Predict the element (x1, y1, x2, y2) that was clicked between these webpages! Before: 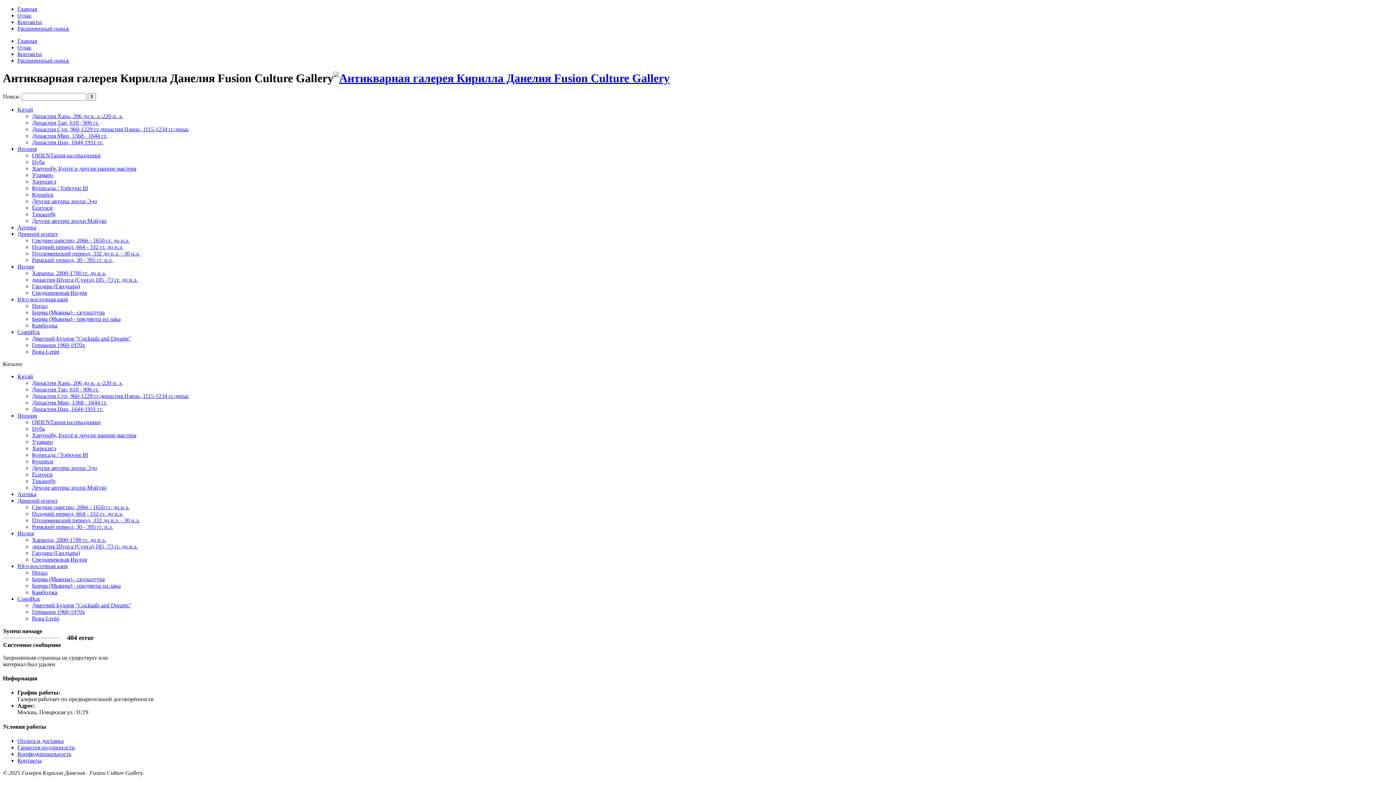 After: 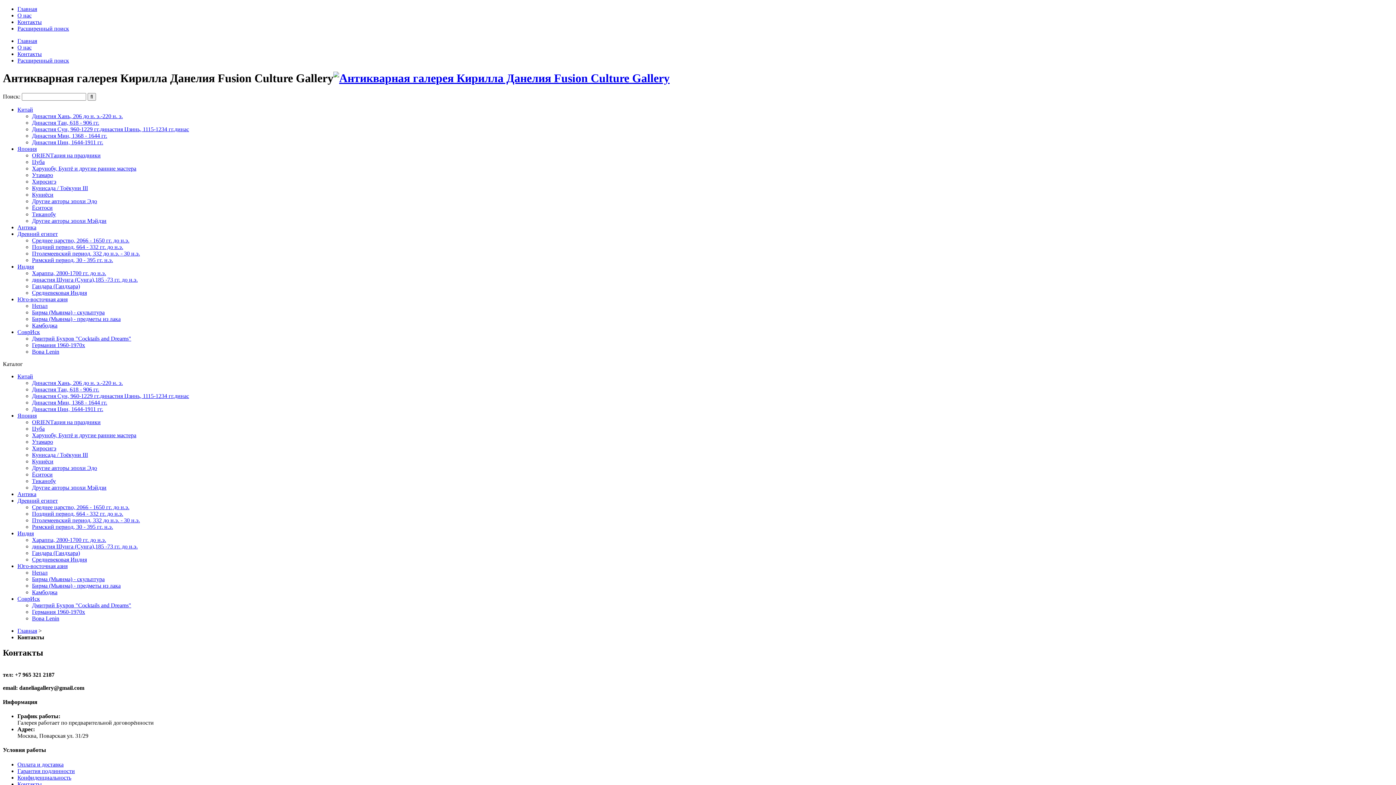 Action: label: Контакты bbox: (17, 18, 41, 25)